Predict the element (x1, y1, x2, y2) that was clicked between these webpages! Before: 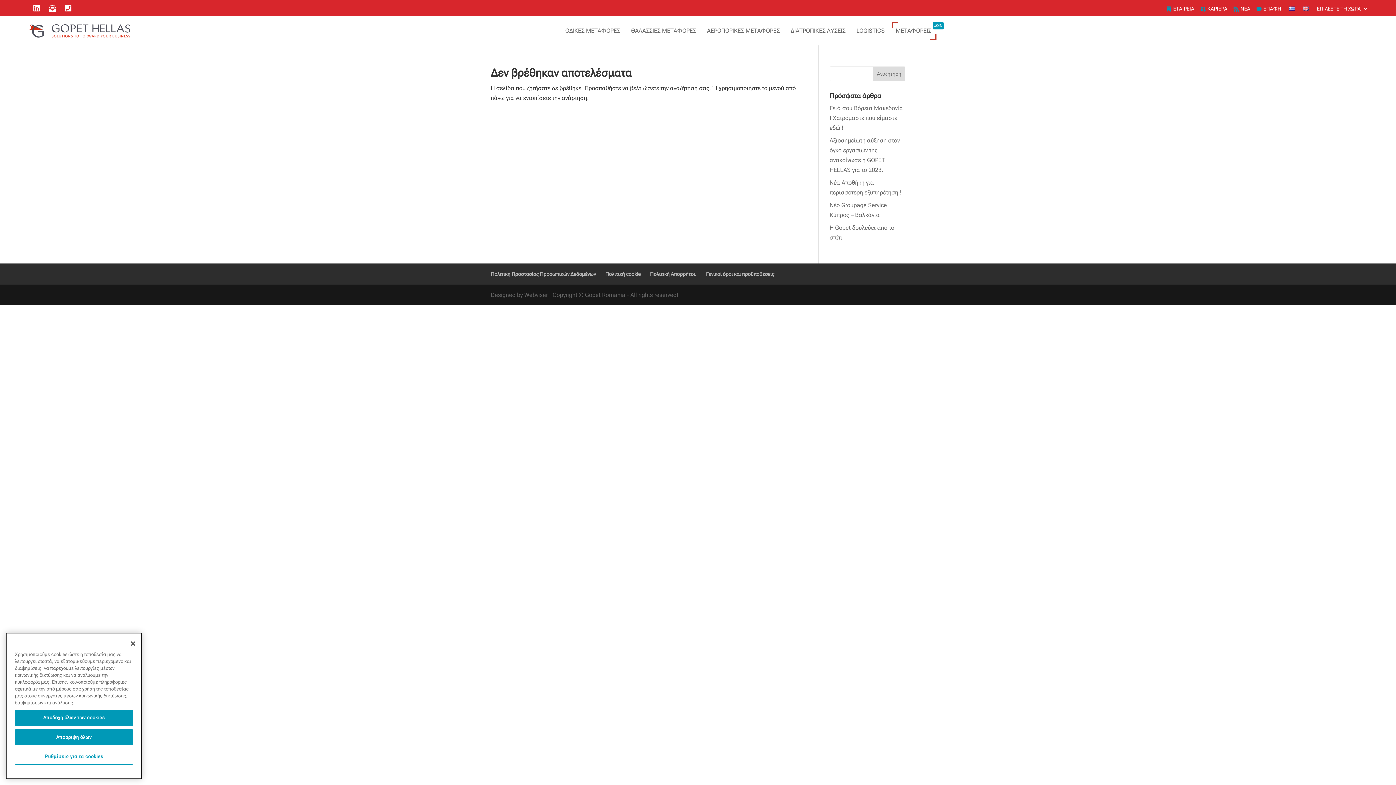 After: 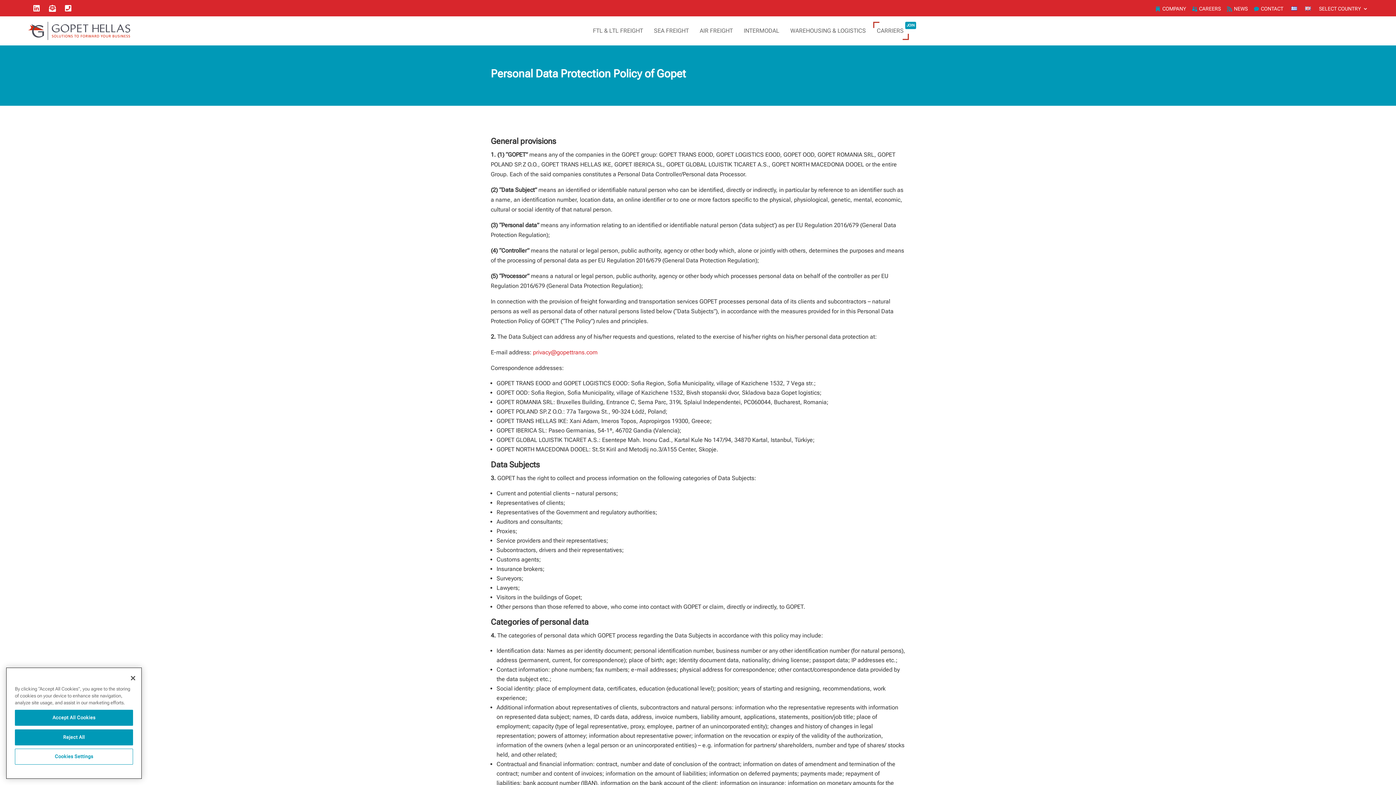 Action: label: Πολιτική Προστασίας Προσωπικών Δεδομένων bbox: (490, 271, 596, 277)